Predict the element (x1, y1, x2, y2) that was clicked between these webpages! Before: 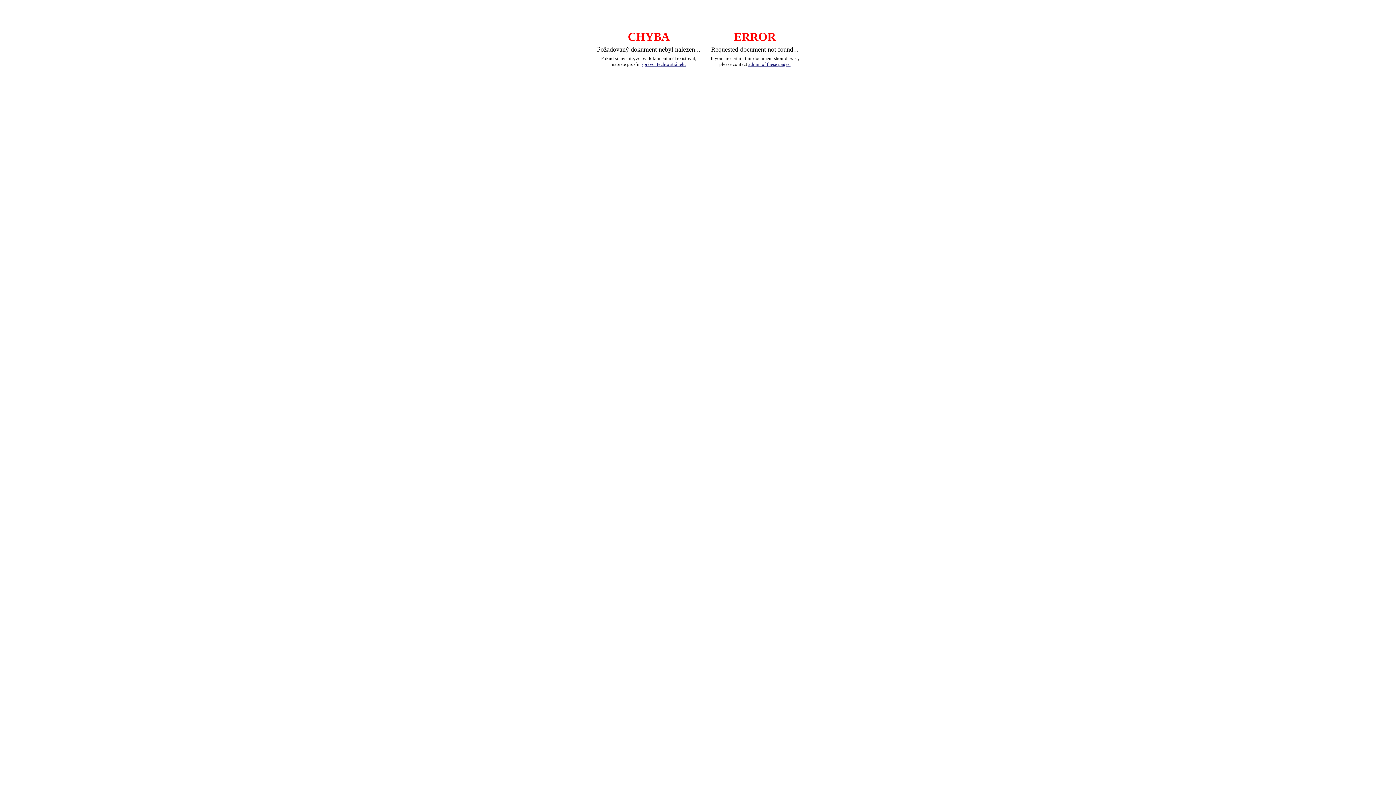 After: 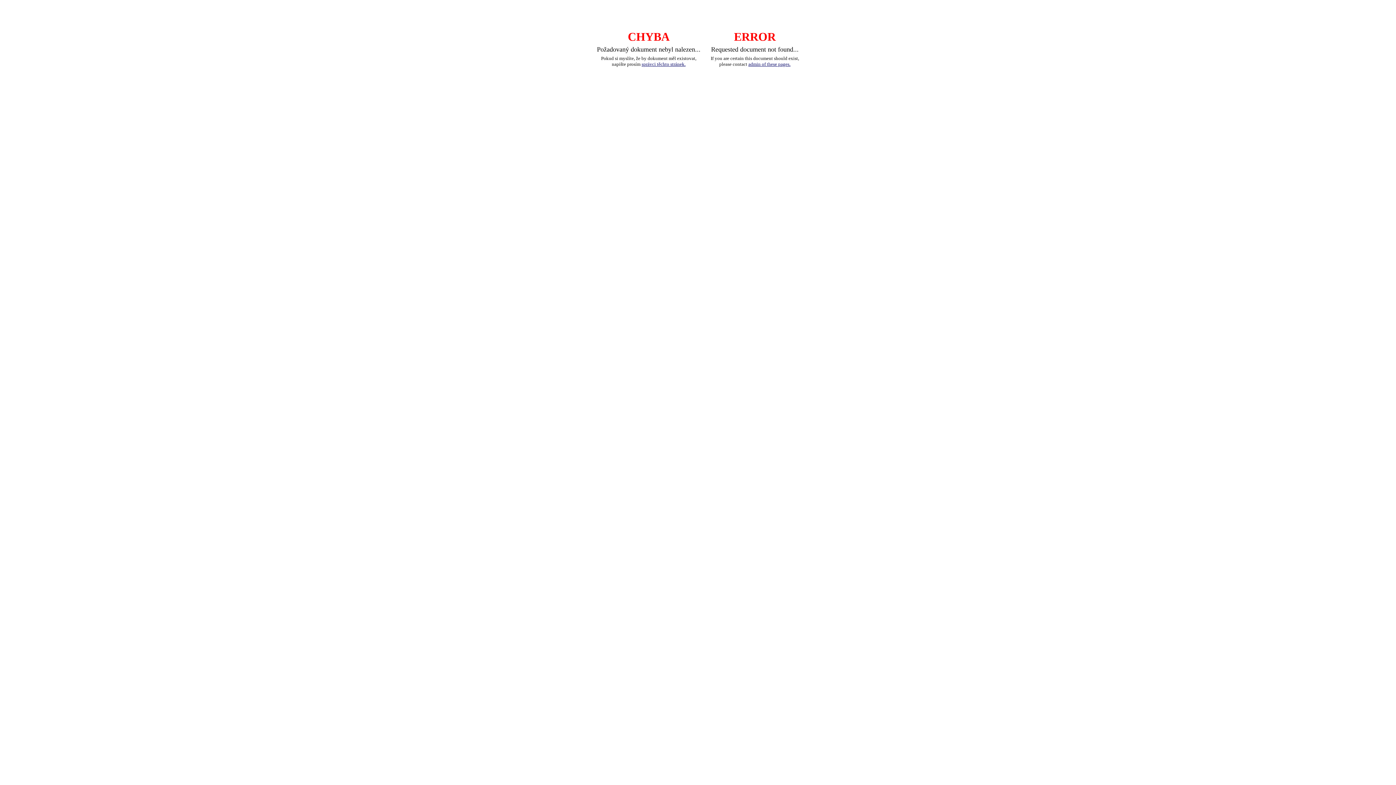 Action: bbox: (748, 61, 790, 66) label: admin of these pages.